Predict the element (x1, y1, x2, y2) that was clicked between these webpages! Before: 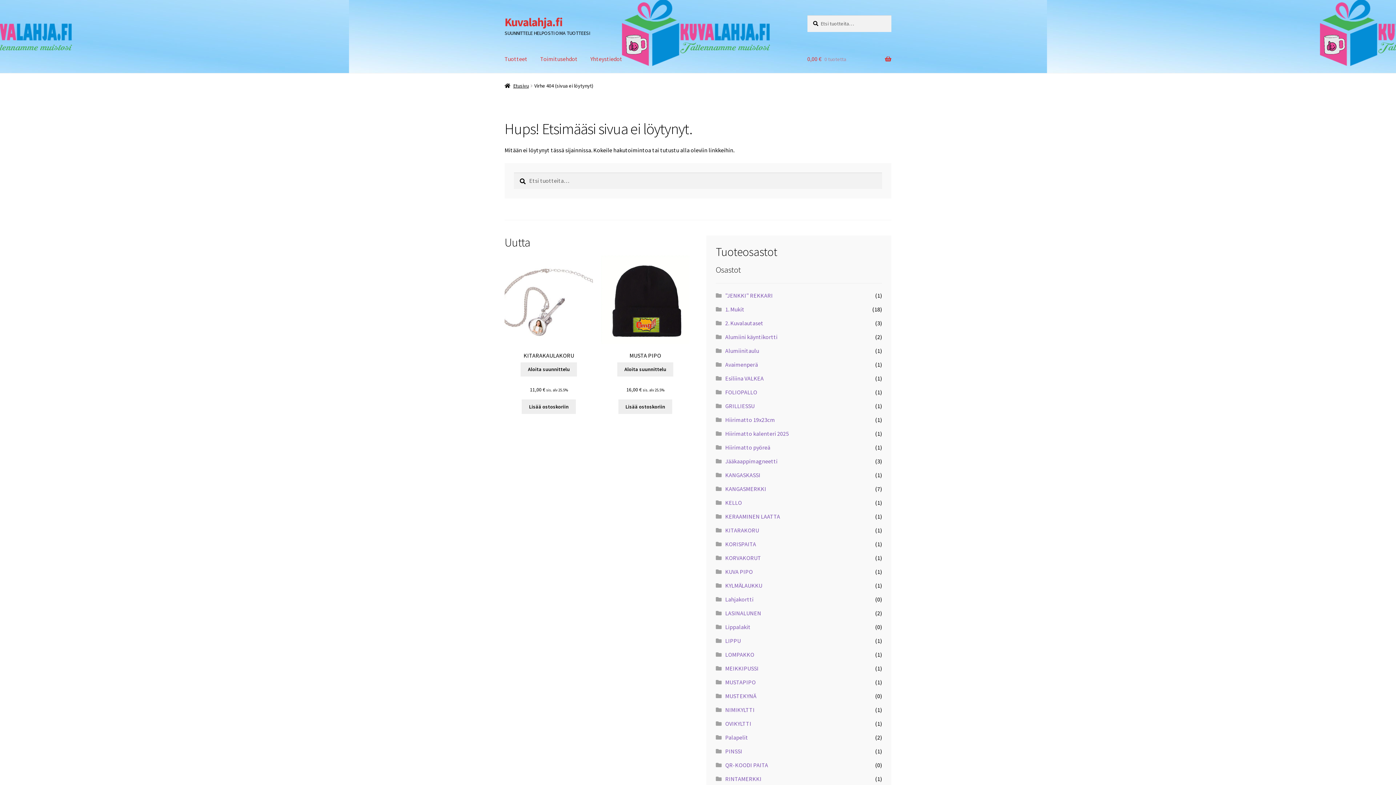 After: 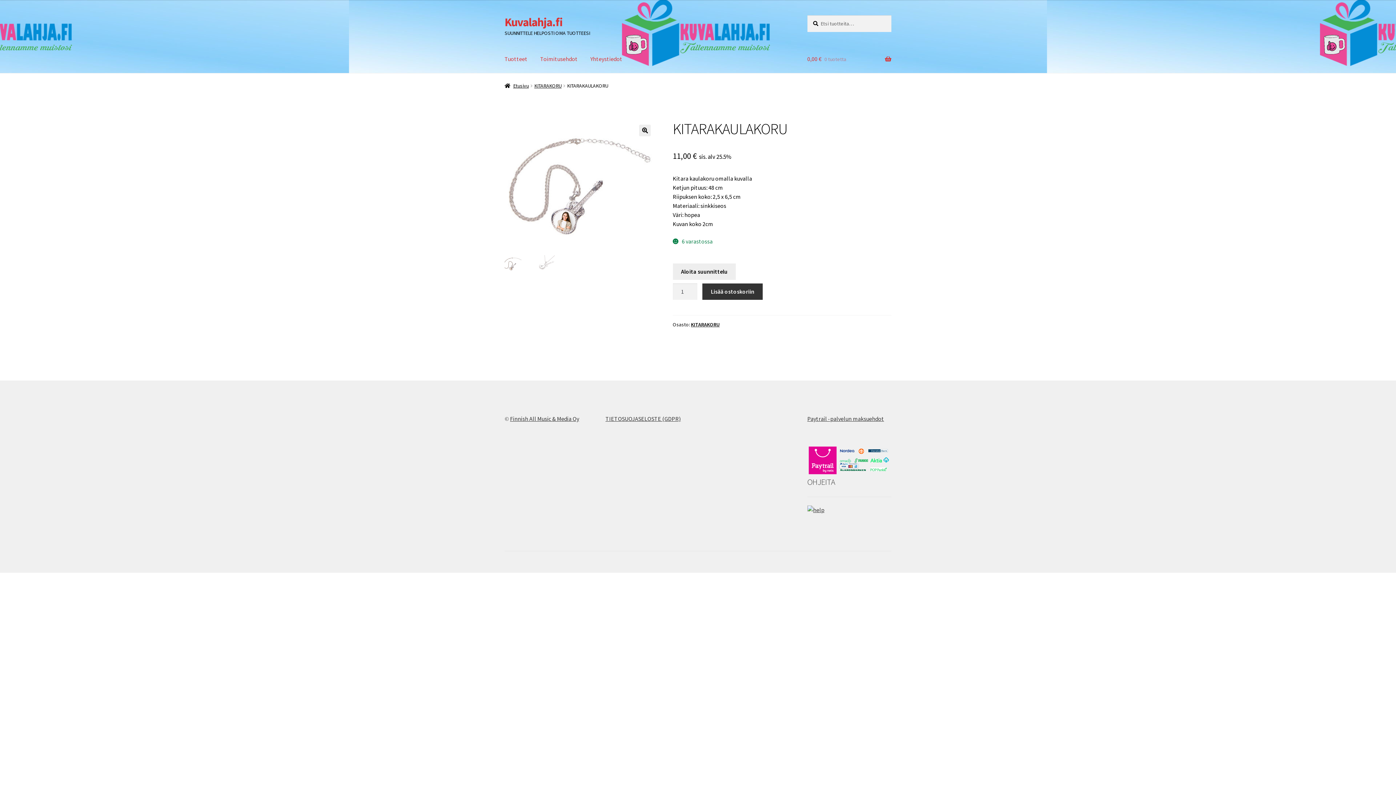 Action: bbox: (504, 255, 593, 359) label: KITARAKAULAKORU